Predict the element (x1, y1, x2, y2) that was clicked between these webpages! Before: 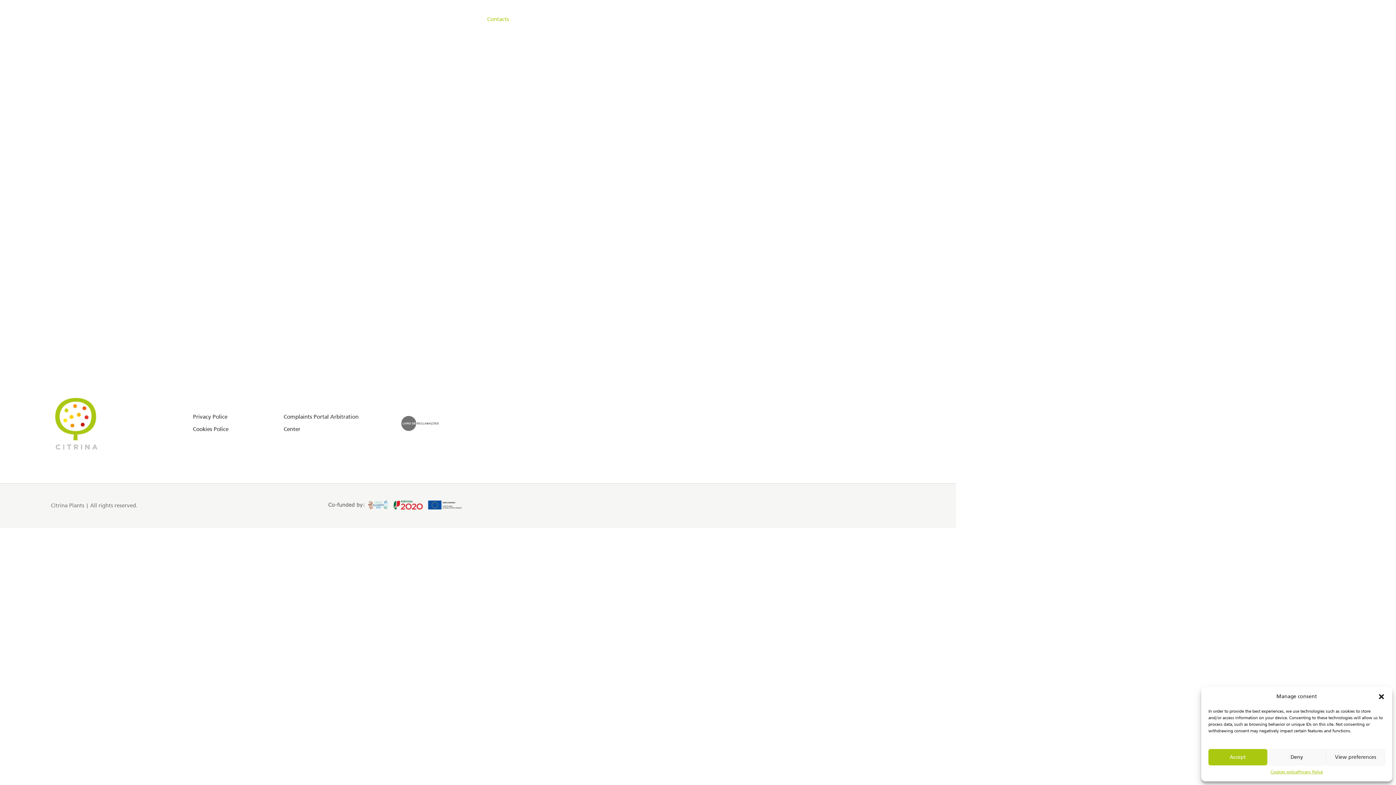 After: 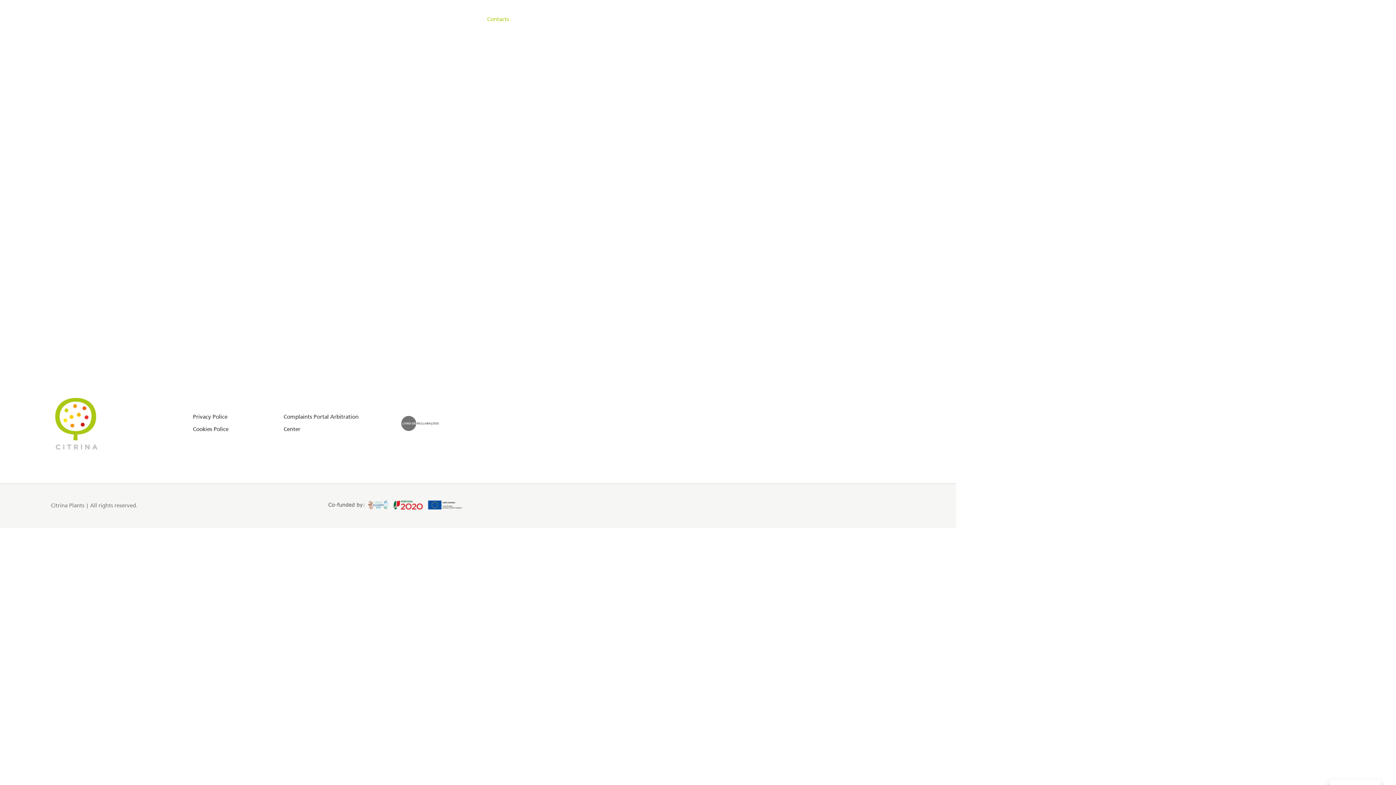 Action: bbox: (1378, 693, 1385, 700) label: Close dialog